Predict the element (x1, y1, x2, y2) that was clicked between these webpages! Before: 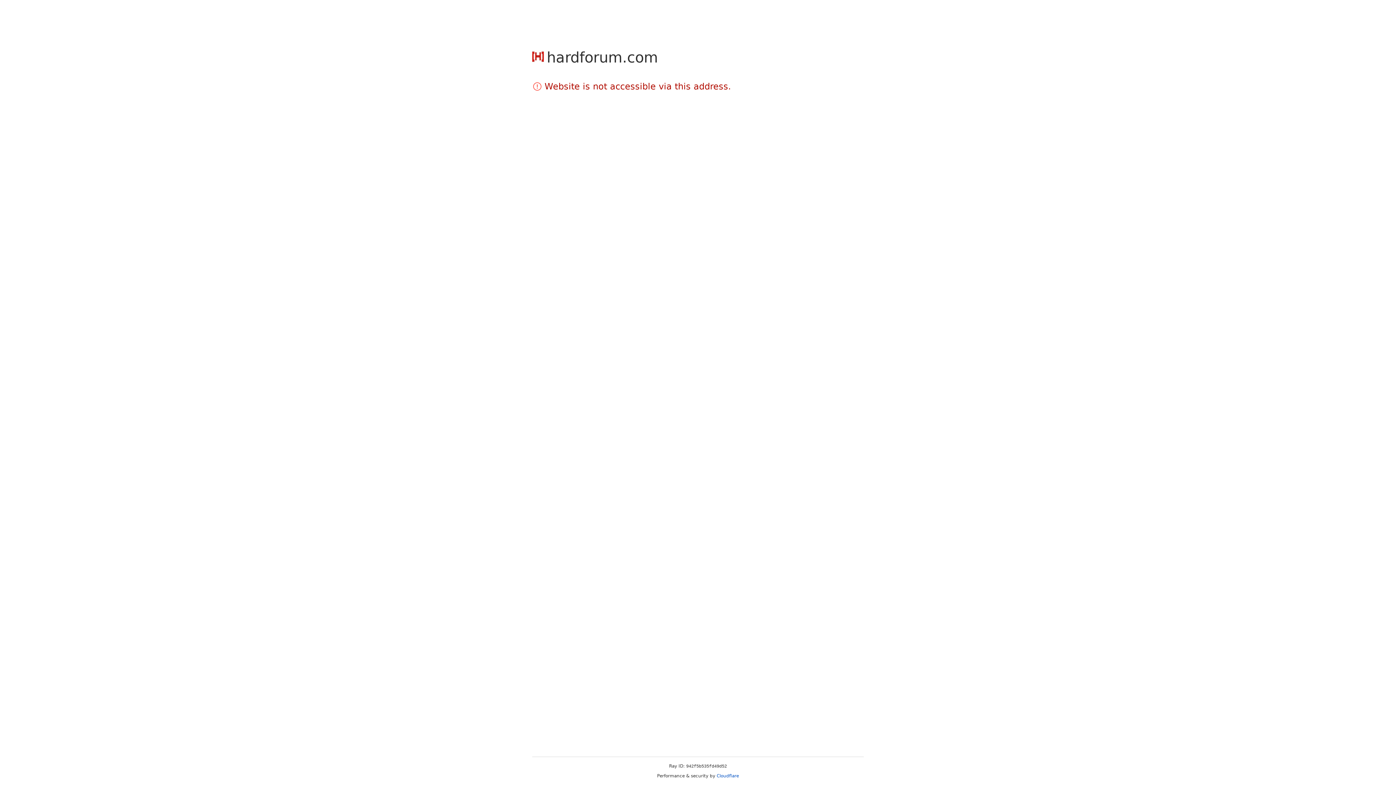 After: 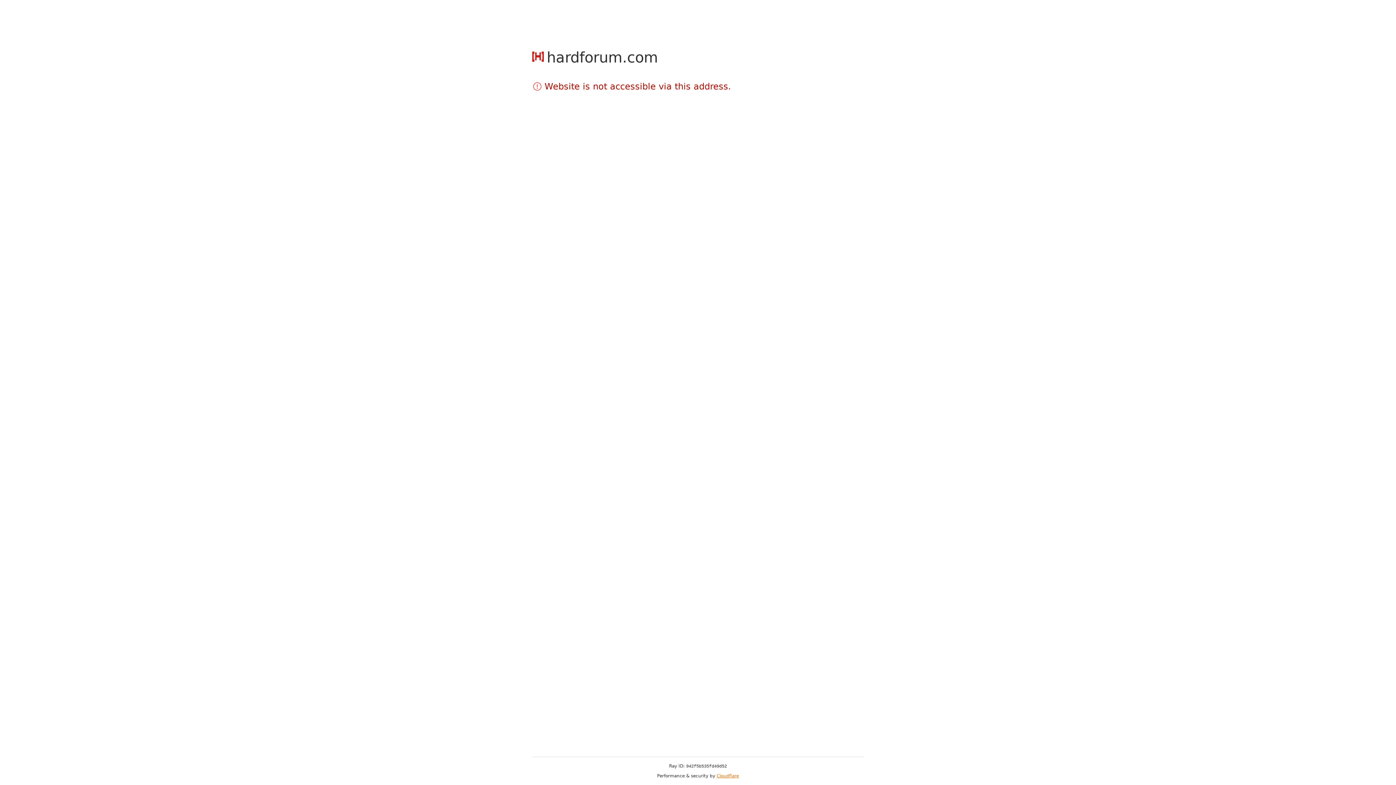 Action: bbox: (716, 773, 739, 778) label: Cloudflare